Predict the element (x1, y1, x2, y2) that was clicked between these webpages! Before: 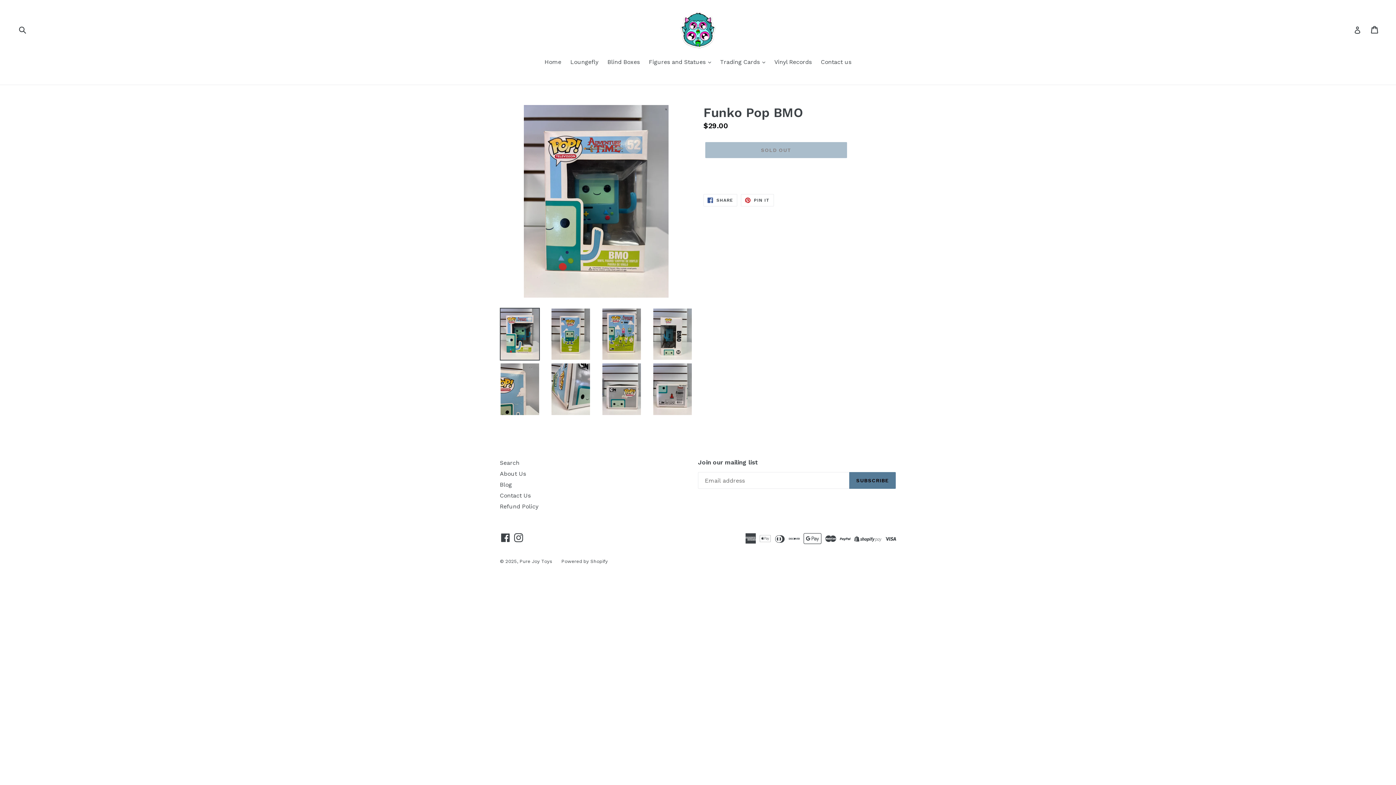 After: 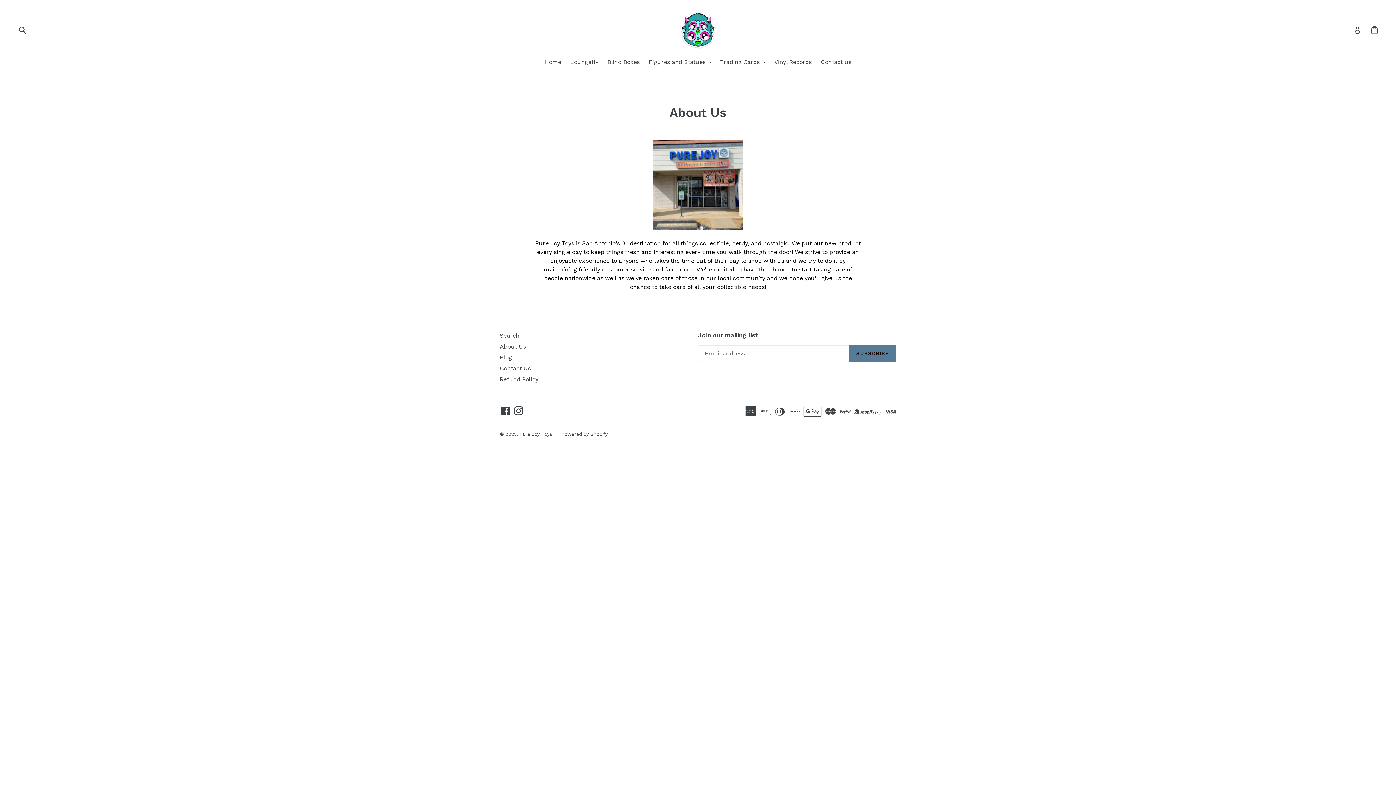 Action: label: About Us bbox: (500, 470, 526, 477)